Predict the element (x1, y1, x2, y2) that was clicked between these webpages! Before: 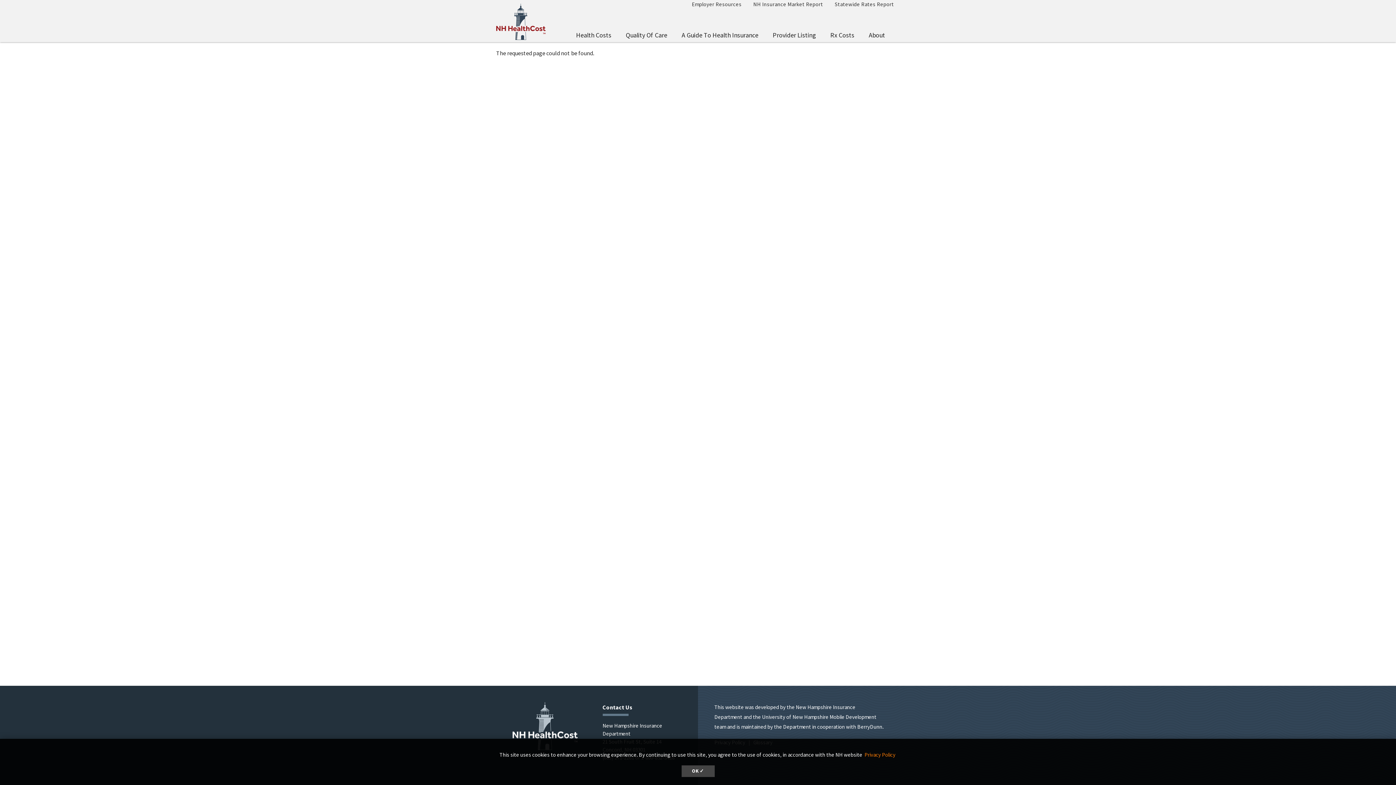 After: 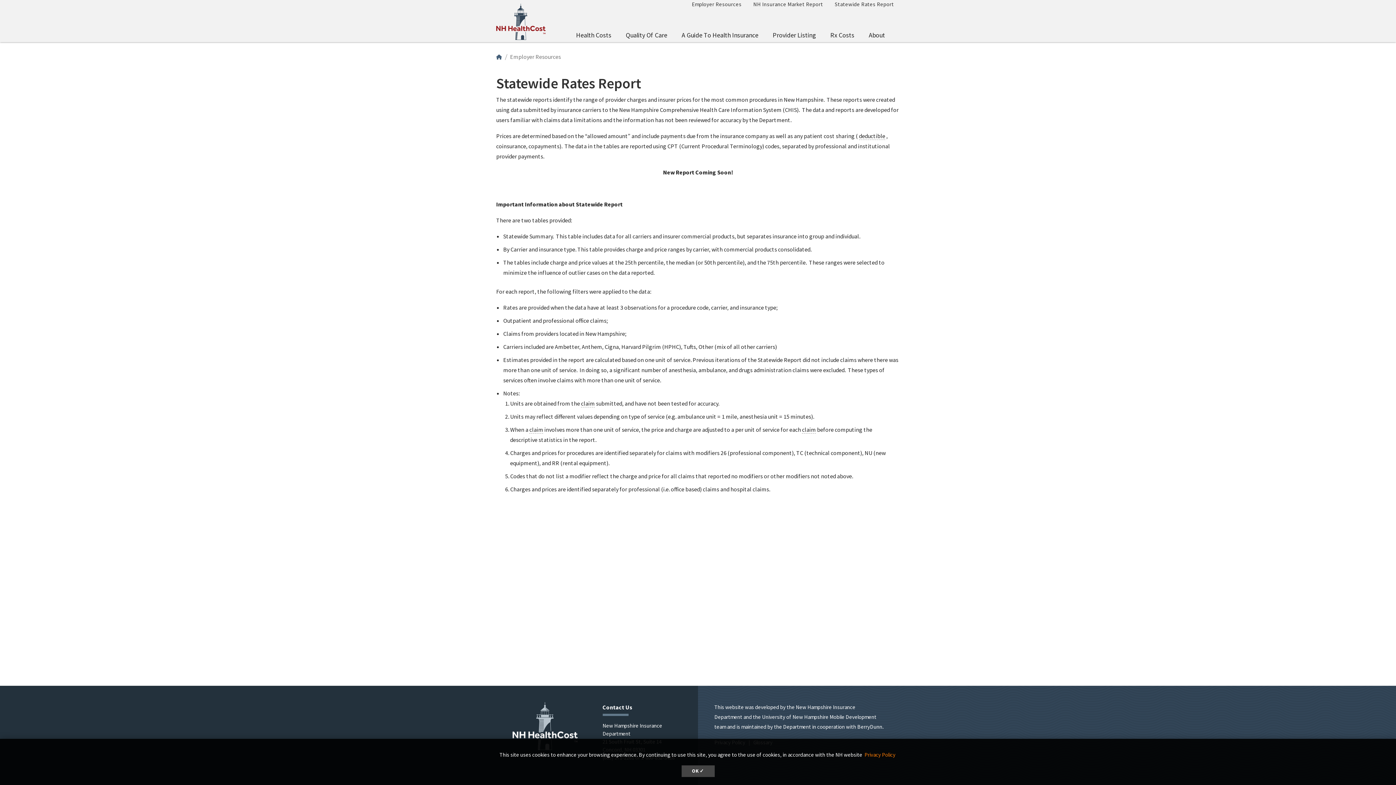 Action: bbox: (829, -3, 900, 11) label: Statewide Rates Report